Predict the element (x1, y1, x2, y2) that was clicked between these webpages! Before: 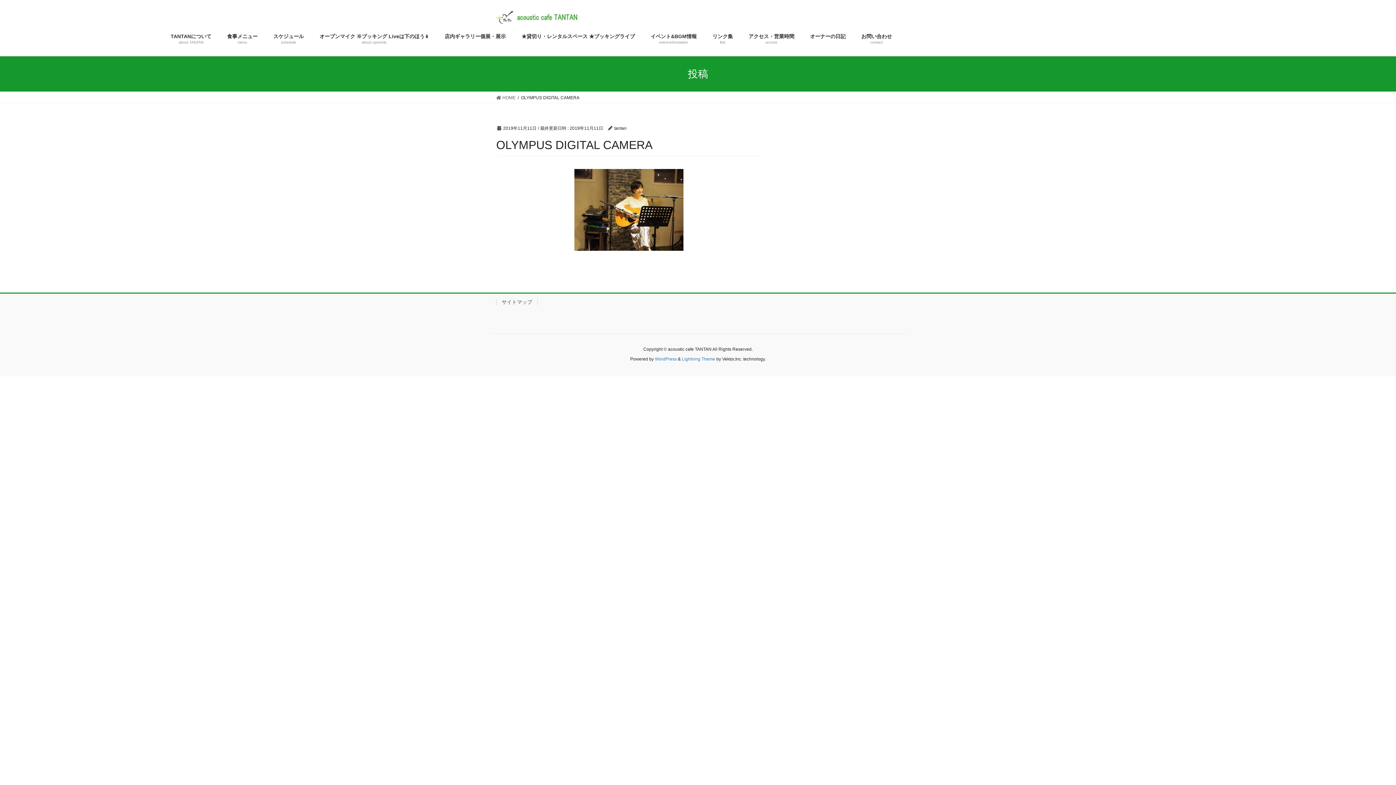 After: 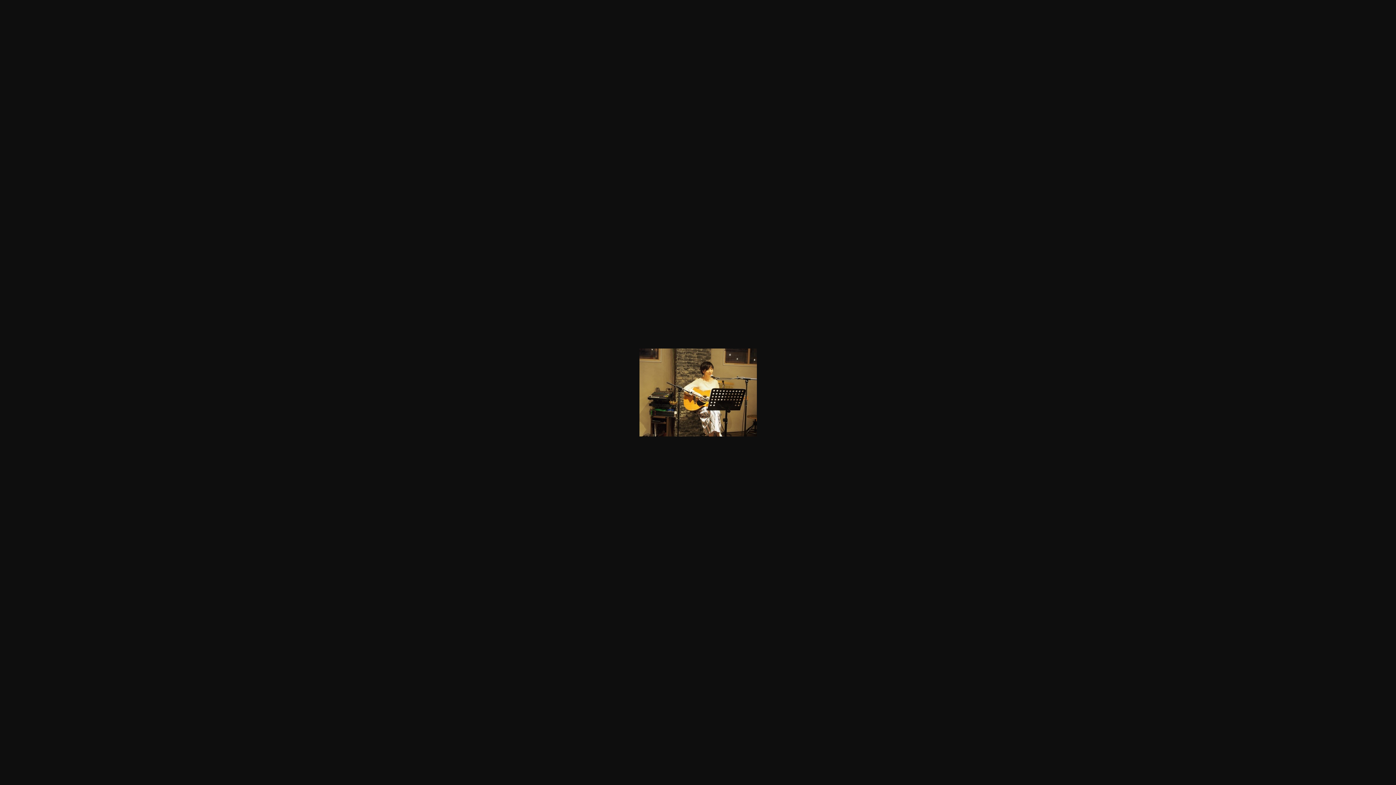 Action: bbox: (496, 169, 761, 250)